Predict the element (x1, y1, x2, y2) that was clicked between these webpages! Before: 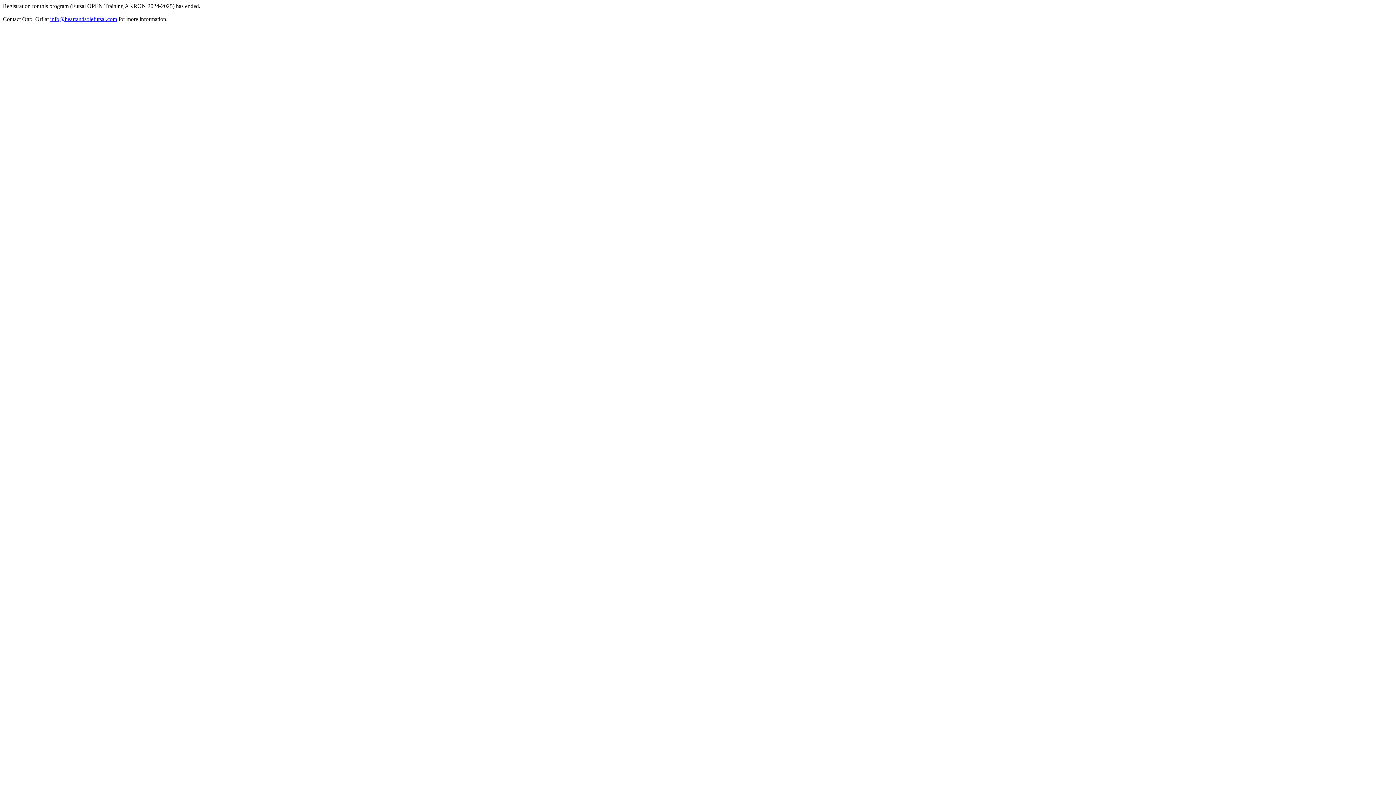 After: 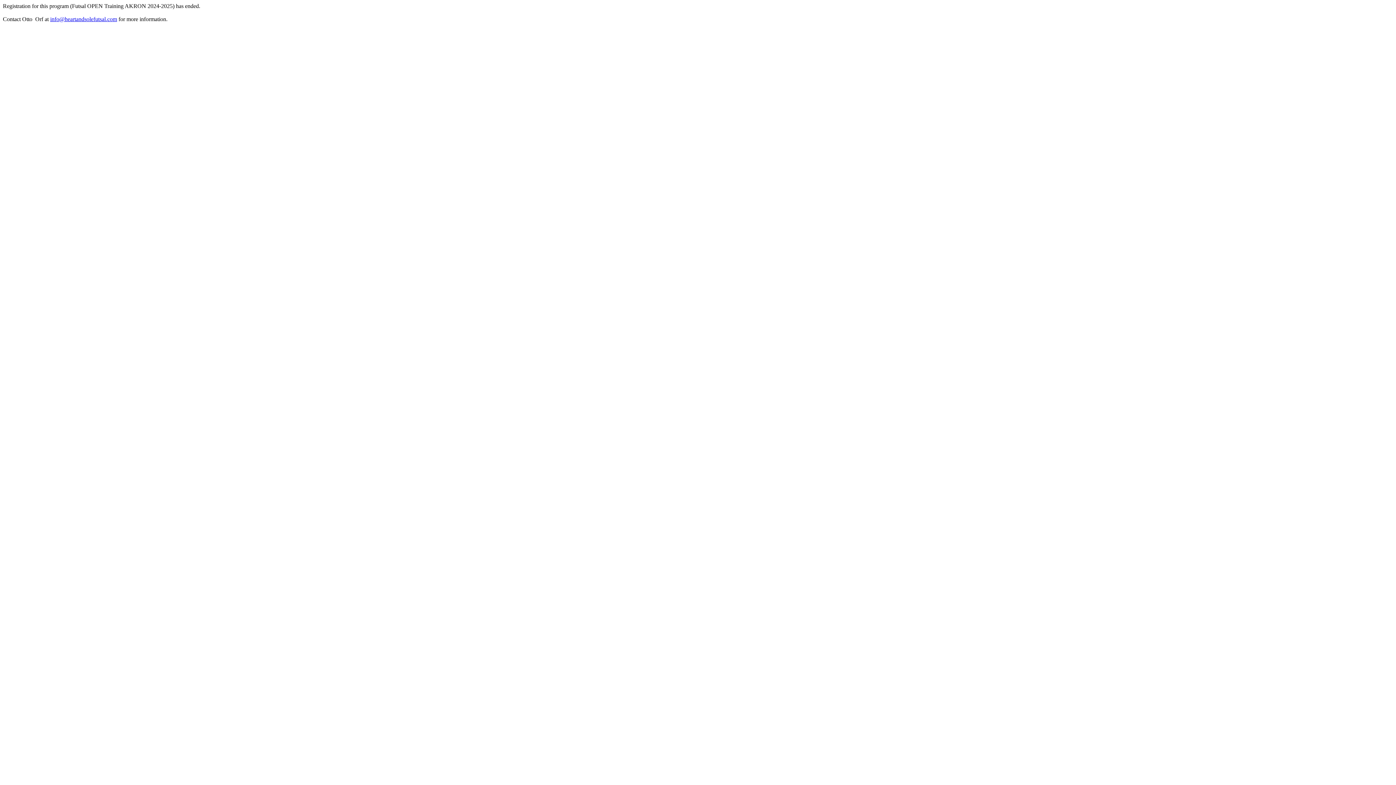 Action: label: info@heartandsolefutsal.com bbox: (50, 16, 117, 22)